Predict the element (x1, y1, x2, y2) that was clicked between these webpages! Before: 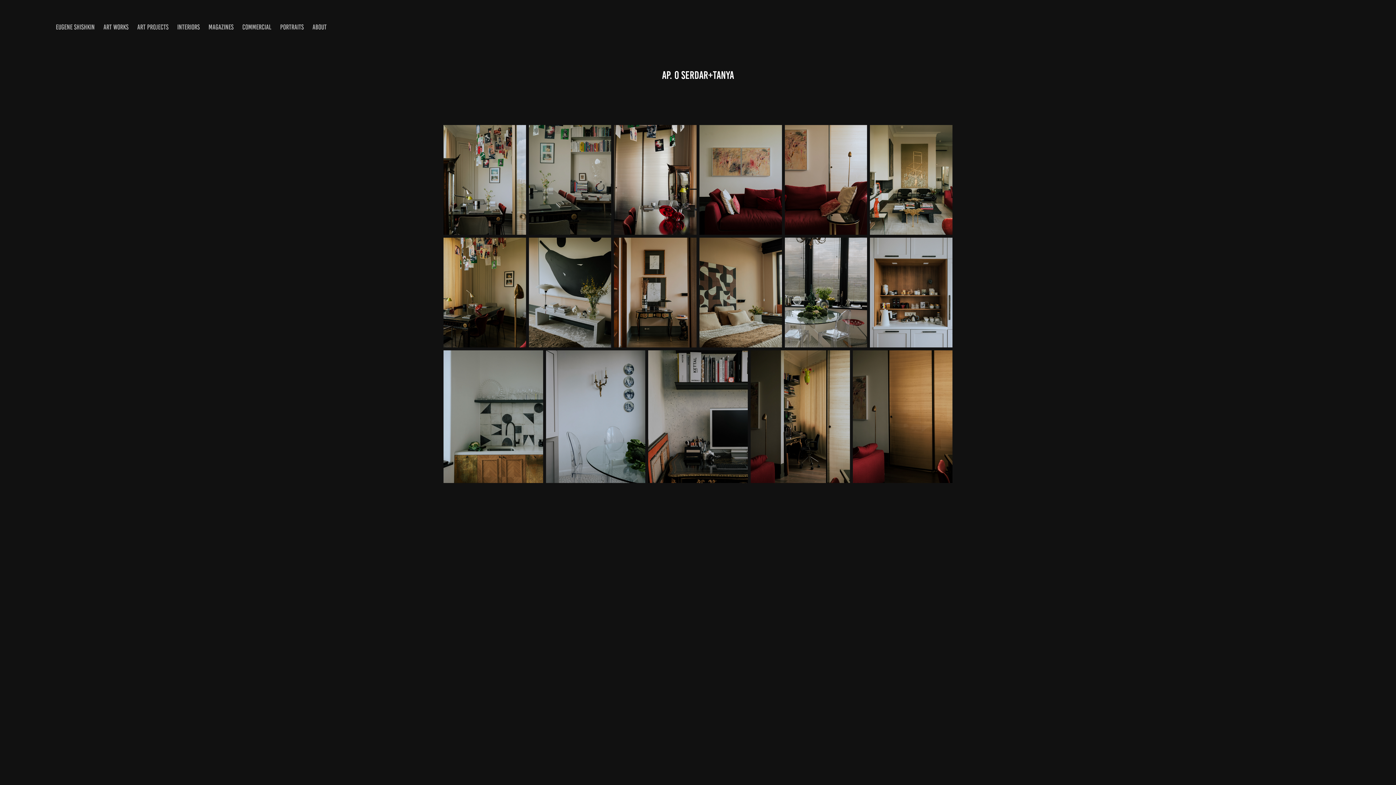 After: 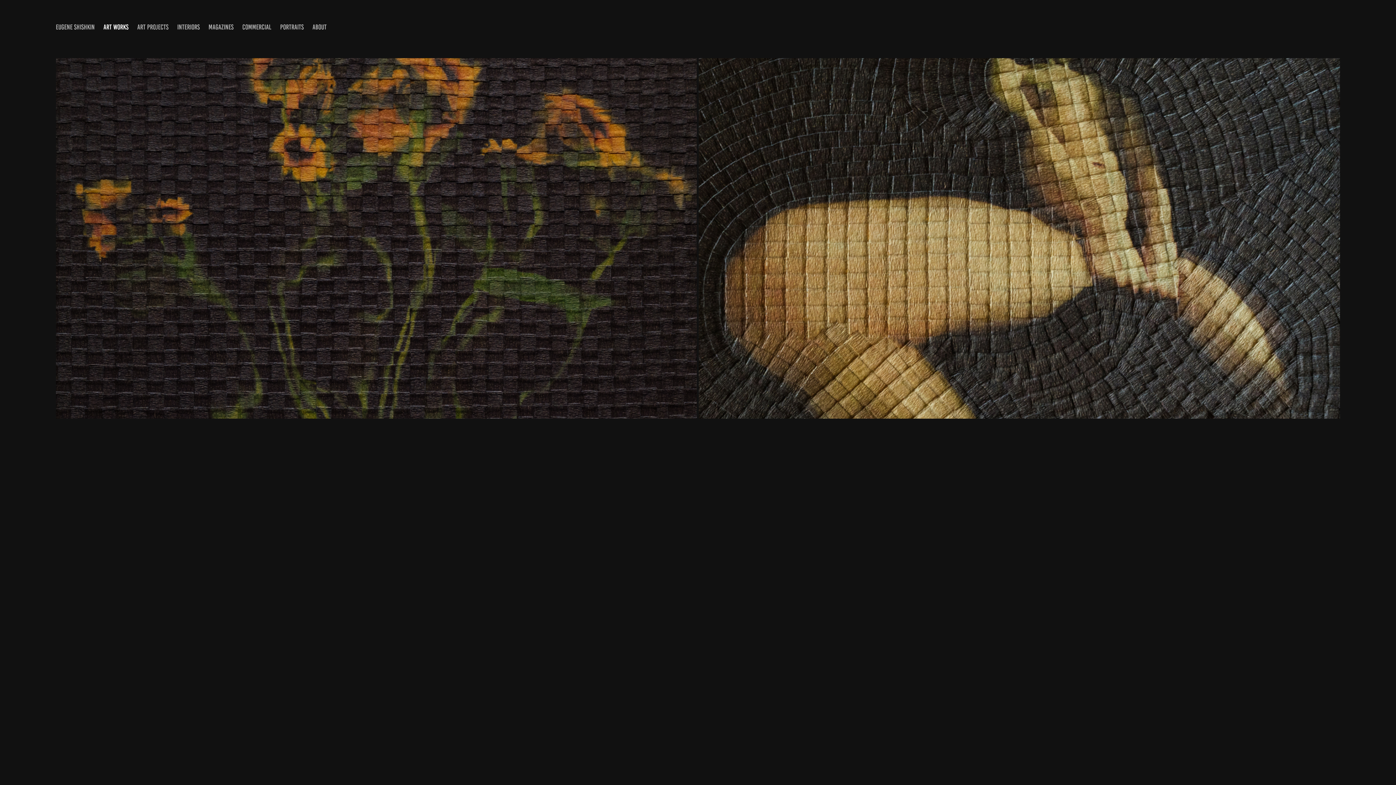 Action: label: ART WORKS bbox: (103, 23, 128, 30)